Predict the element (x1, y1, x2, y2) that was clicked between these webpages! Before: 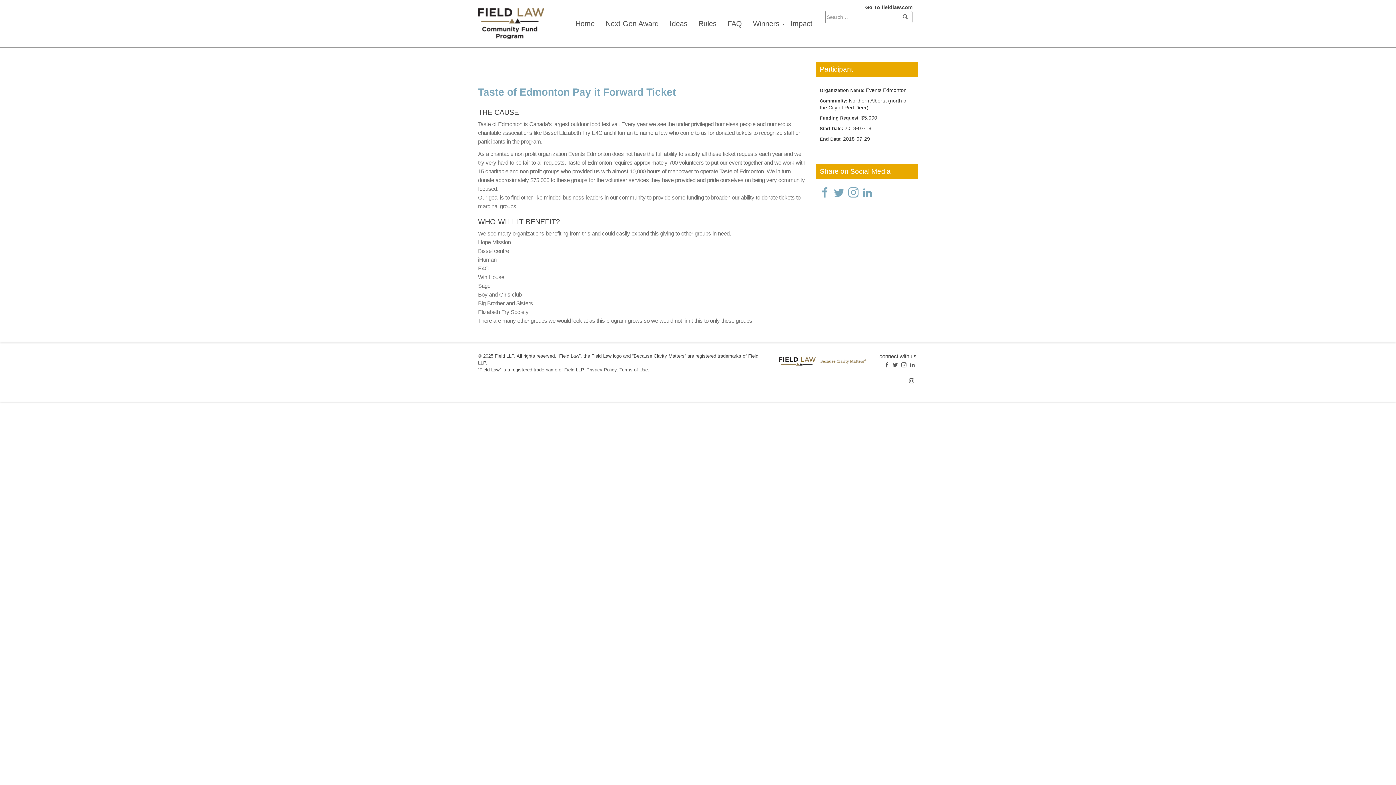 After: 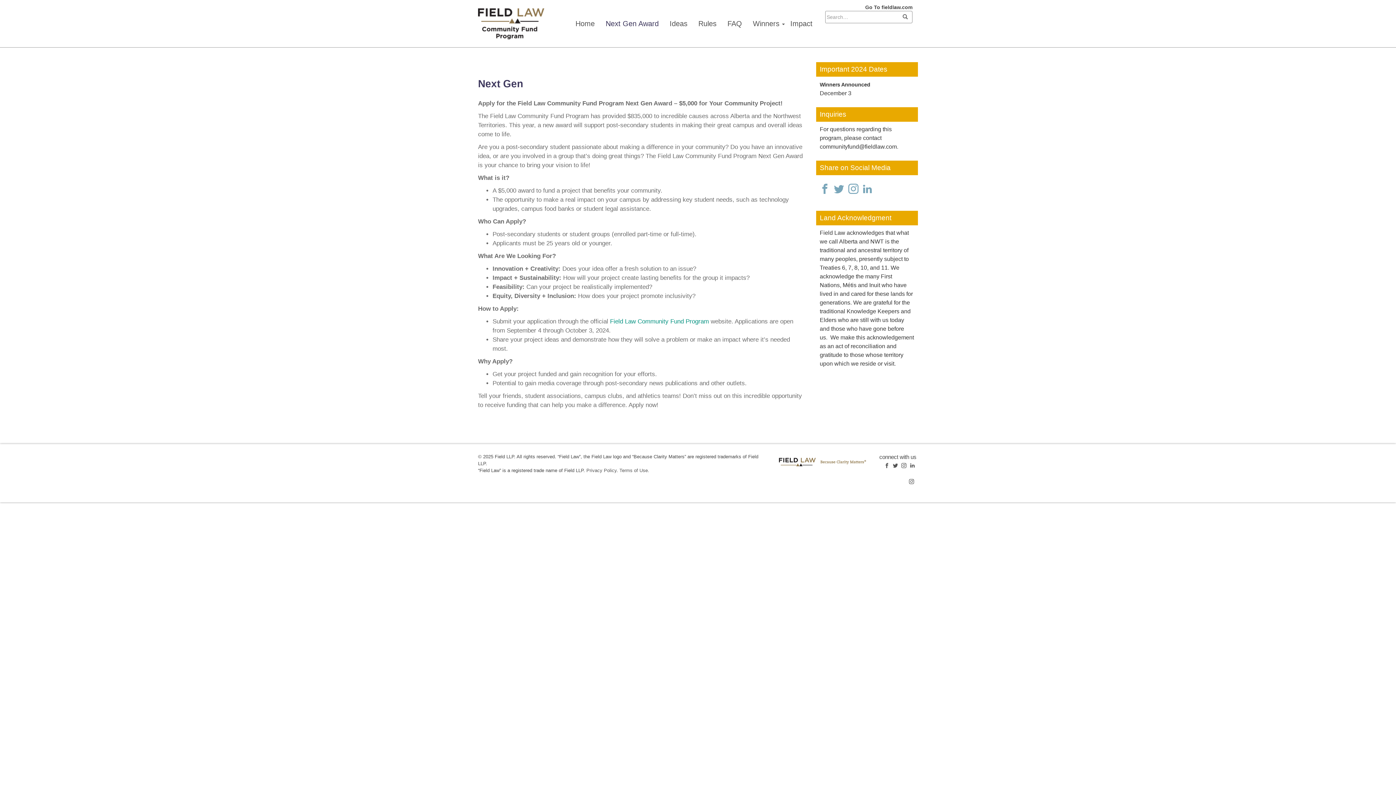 Action: label: Next Gen Award bbox: (600, 0, 664, 47)